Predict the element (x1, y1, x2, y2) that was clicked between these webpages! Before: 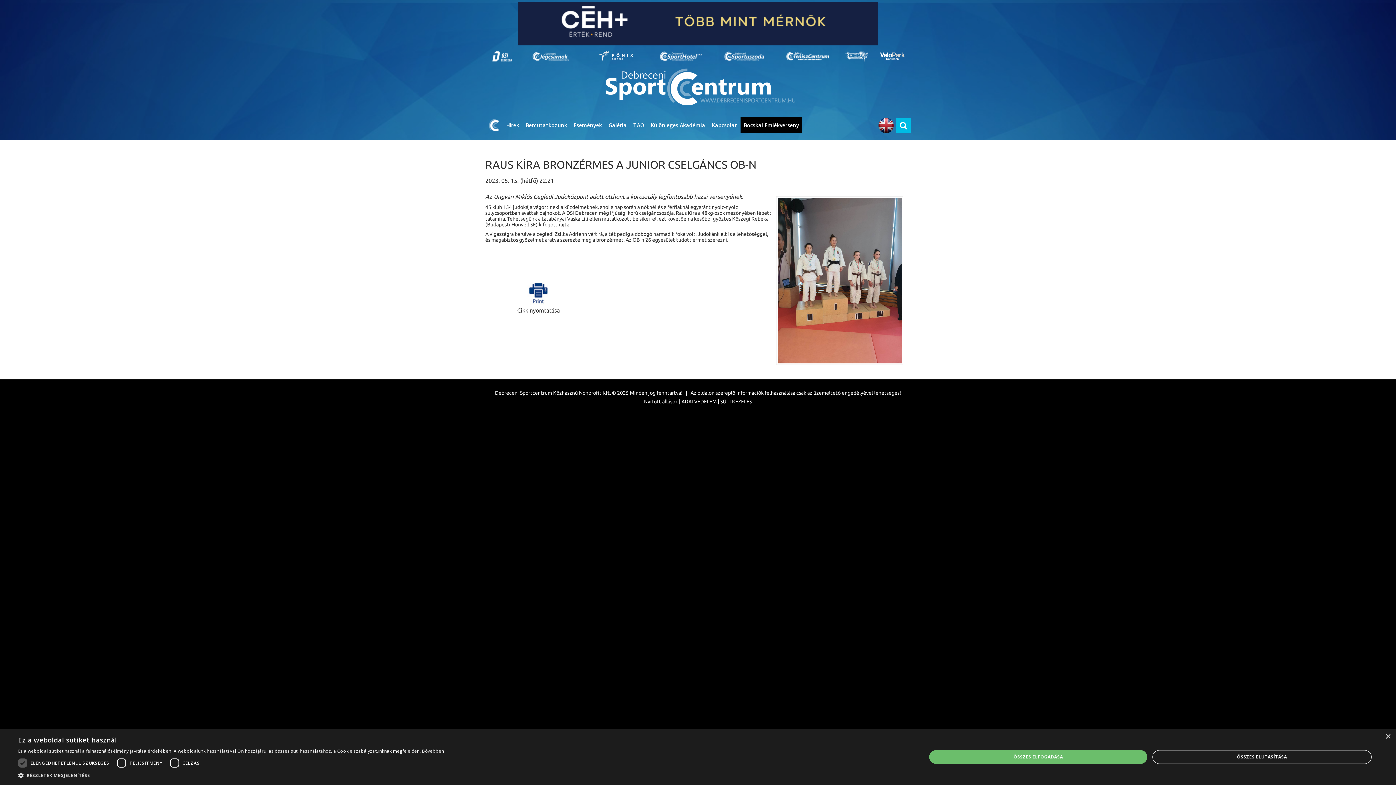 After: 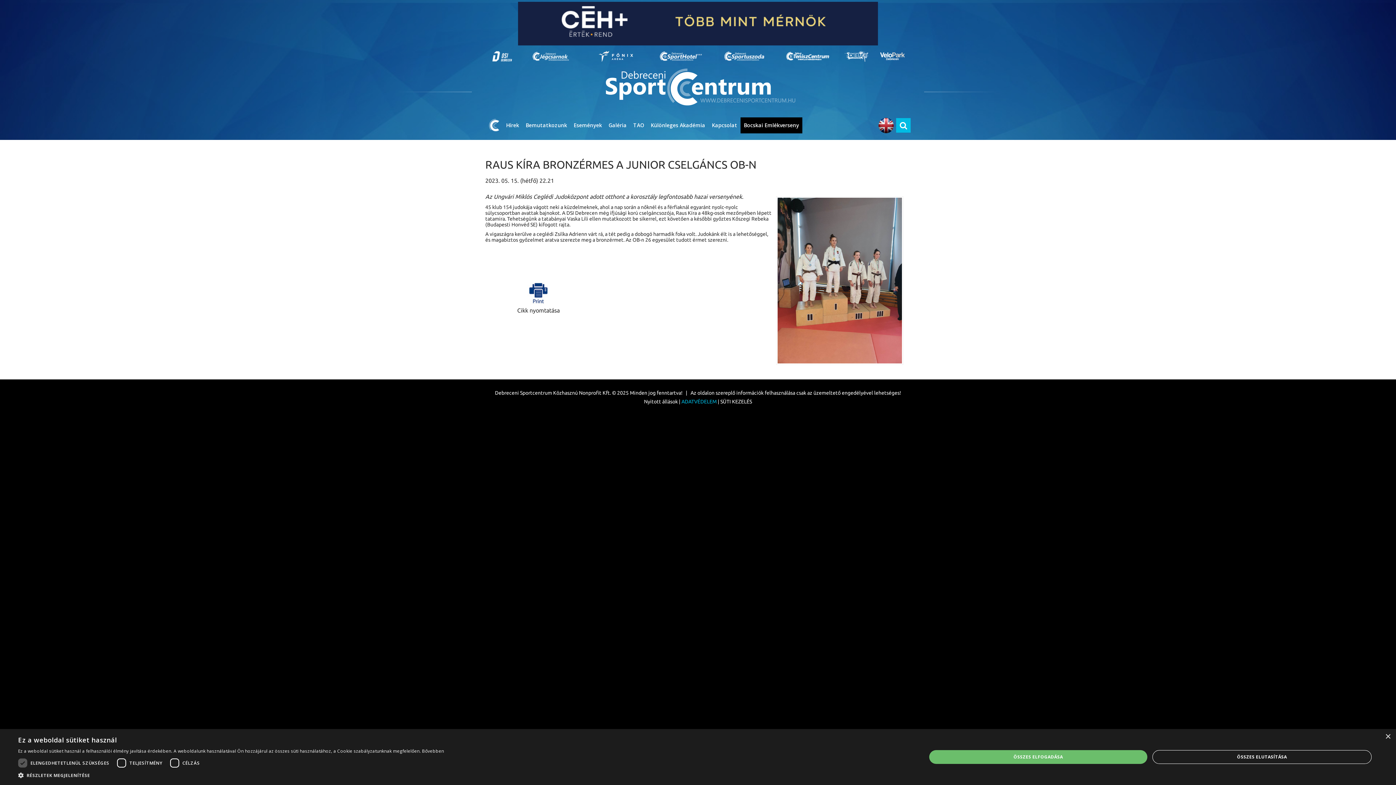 Action: bbox: (681, 399, 716, 404) label: ADATVÉDELEM